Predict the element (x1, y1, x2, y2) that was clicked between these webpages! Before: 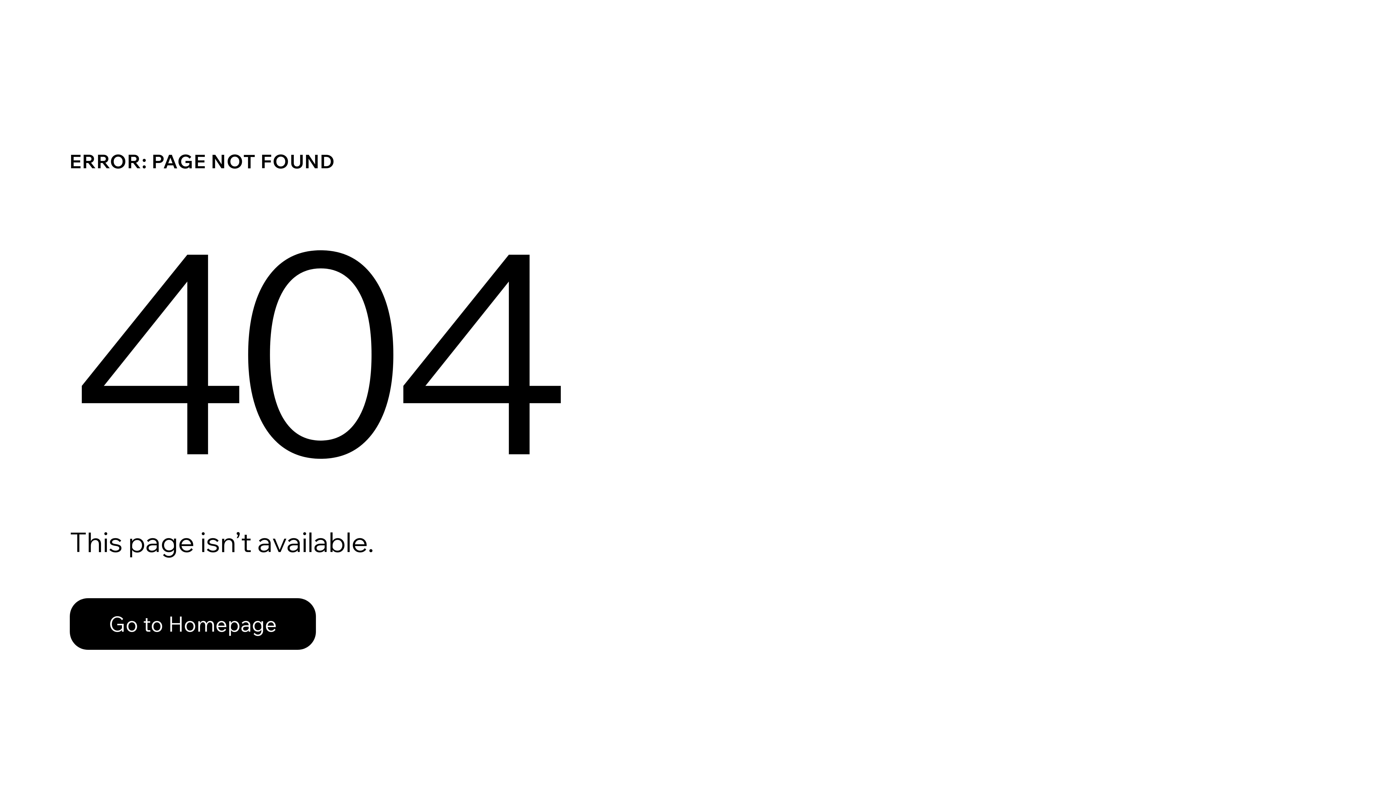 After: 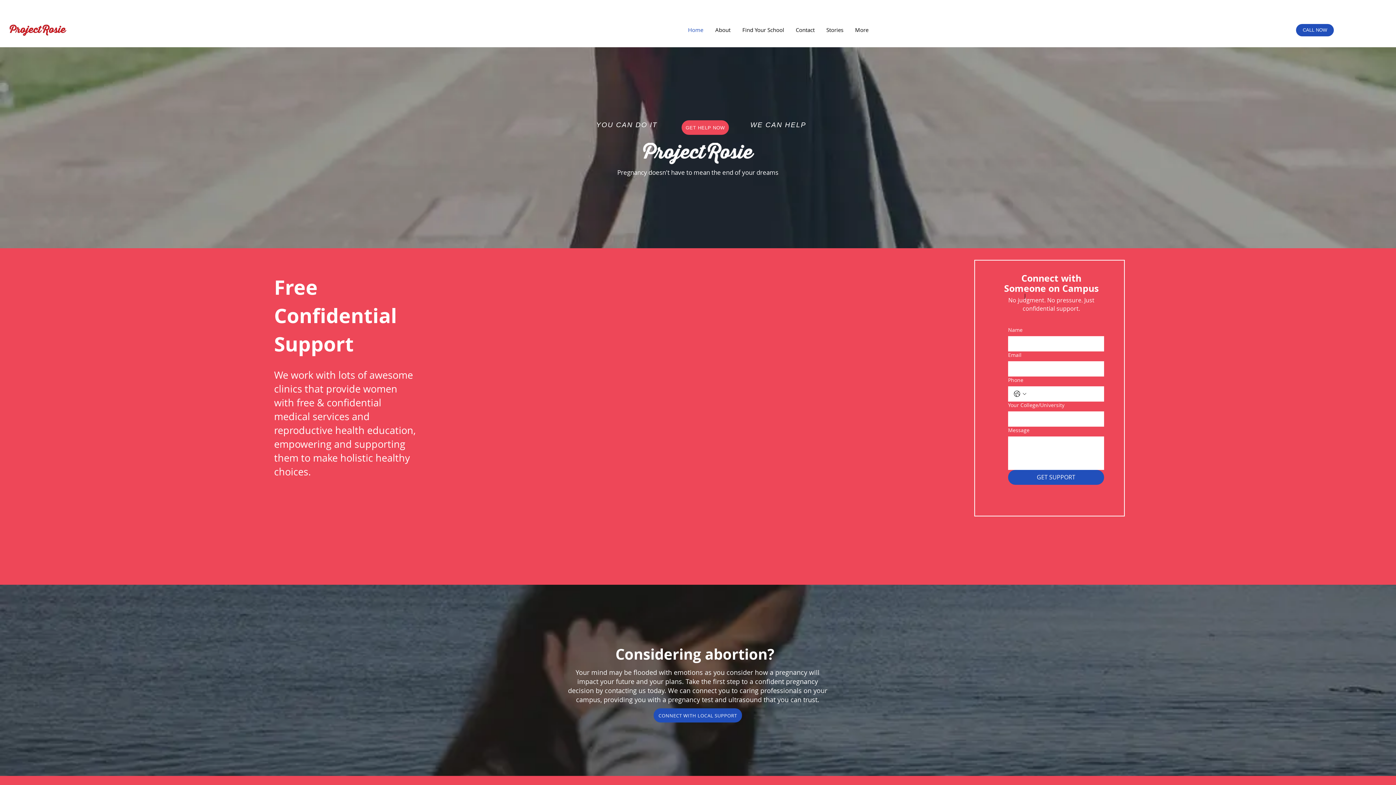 Action: bbox: (69, 582, 768, 659) label: Go to Homepage